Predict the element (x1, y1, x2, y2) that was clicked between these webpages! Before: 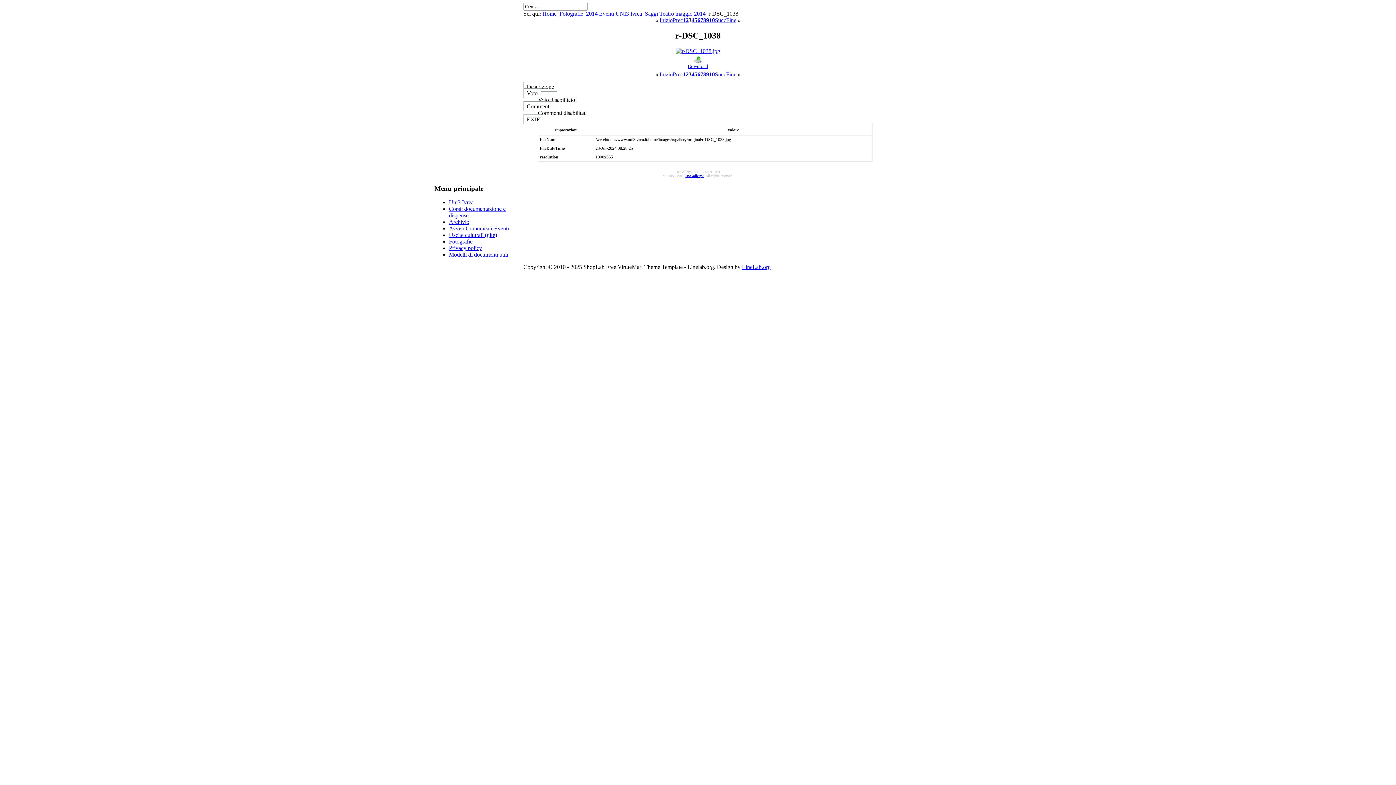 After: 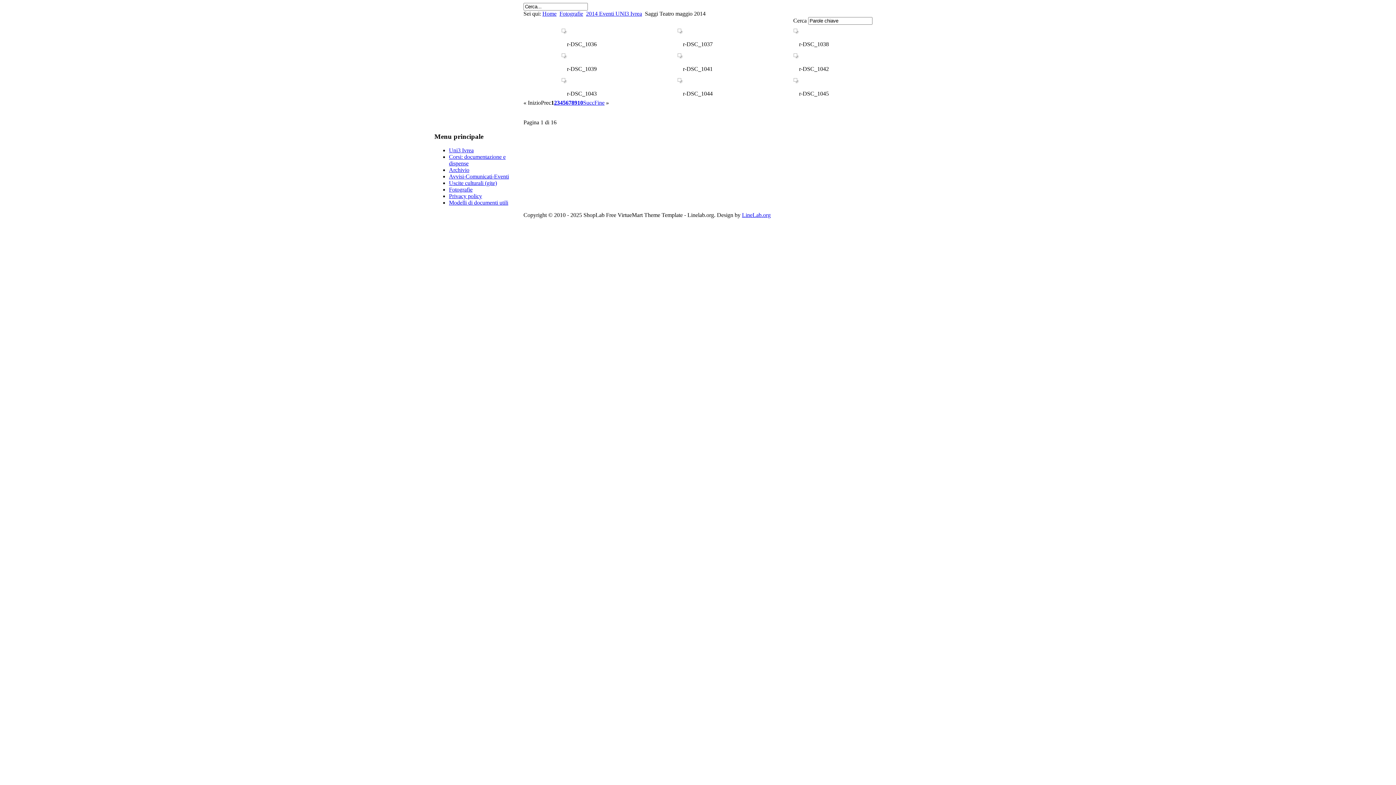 Action: label: 2 bbox: (686, 71, 688, 77)